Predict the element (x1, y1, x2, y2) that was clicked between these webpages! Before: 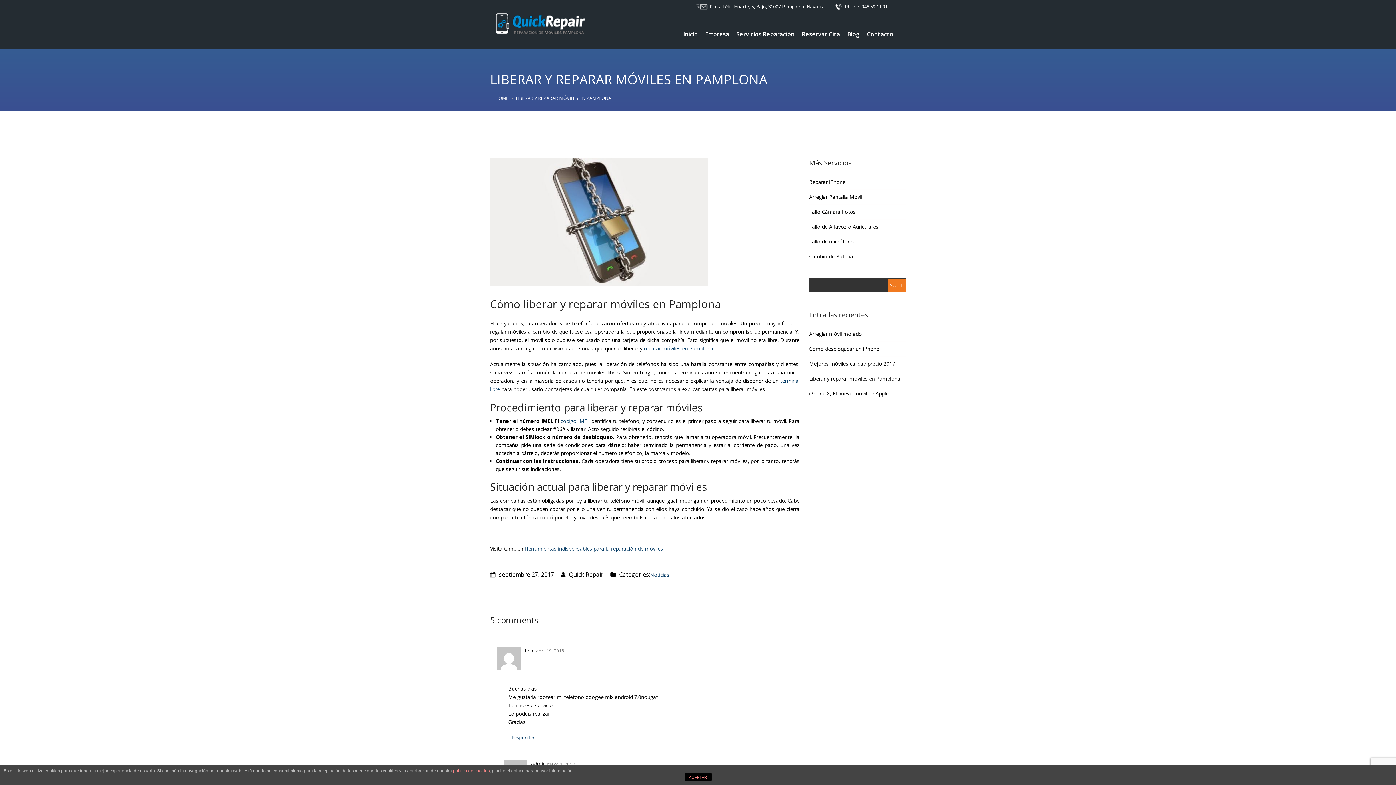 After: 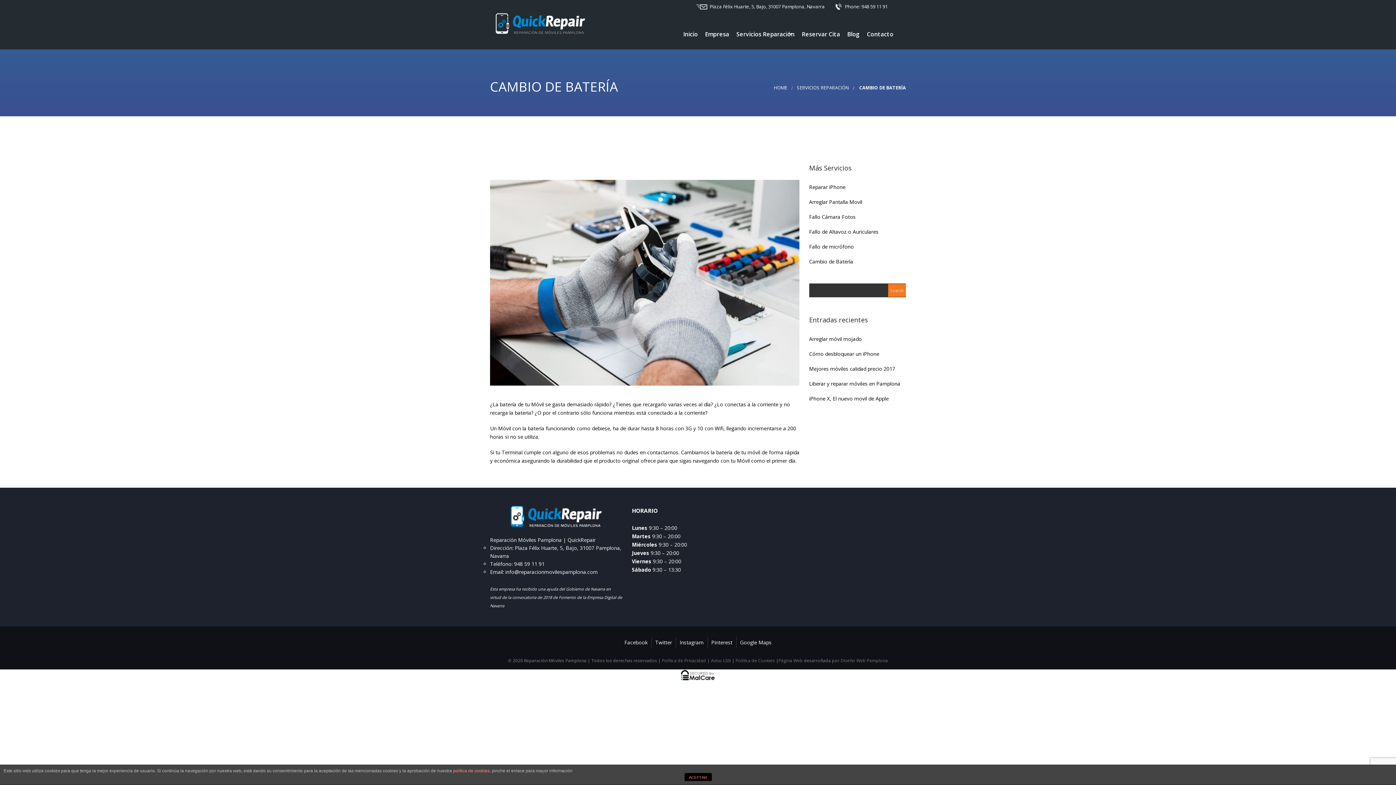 Action: bbox: (809, 253, 853, 260) label: Cambio de Batería